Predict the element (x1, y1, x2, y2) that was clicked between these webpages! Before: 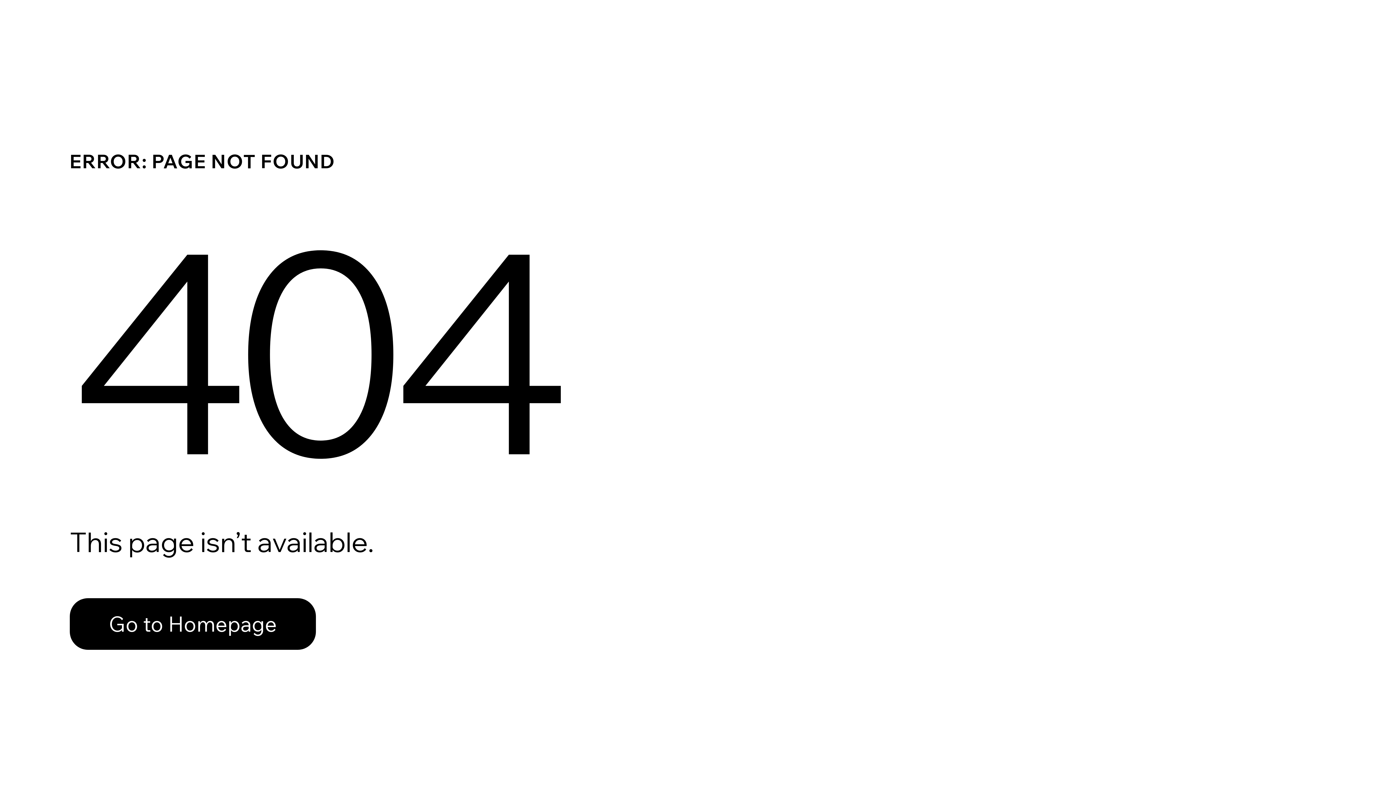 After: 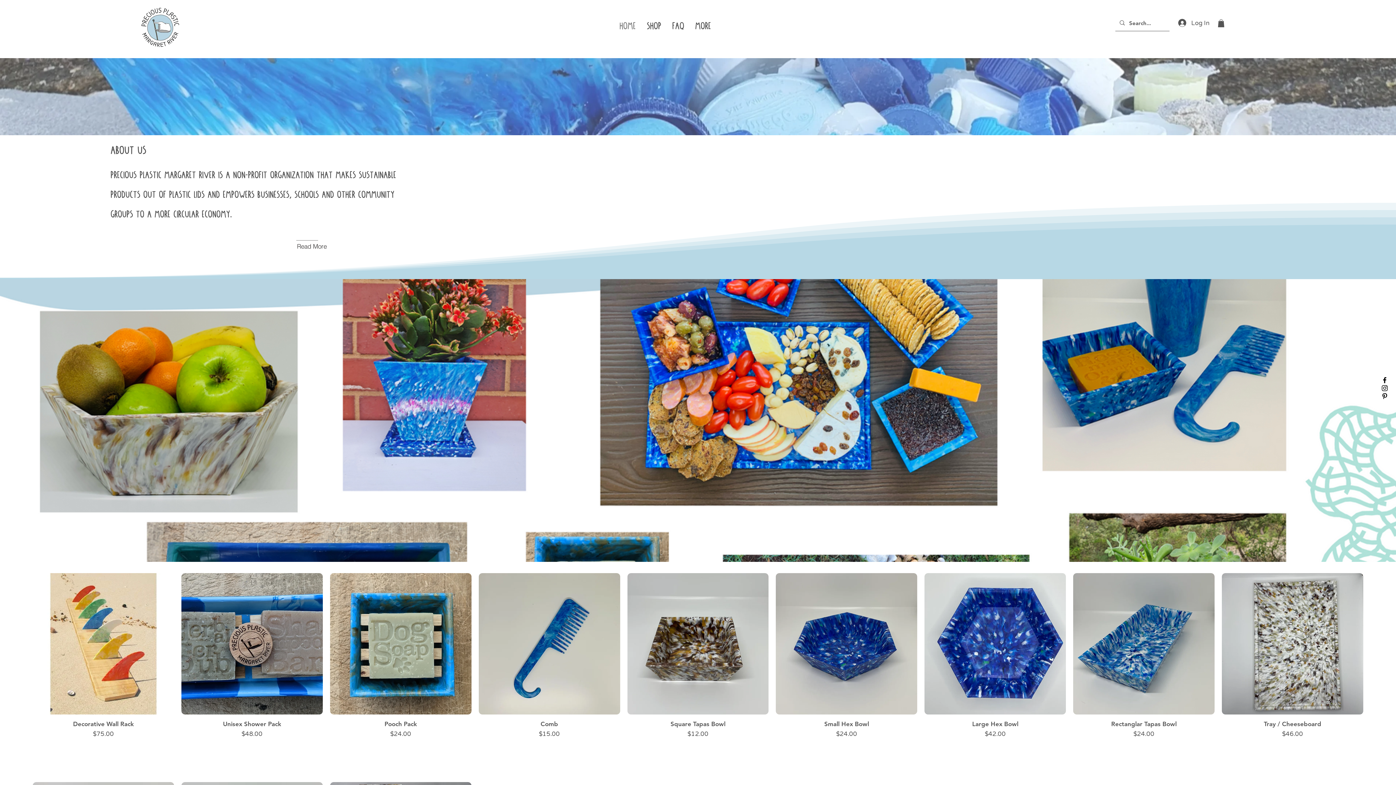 Action: bbox: (69, 598, 316, 650) label: Go to Homepage